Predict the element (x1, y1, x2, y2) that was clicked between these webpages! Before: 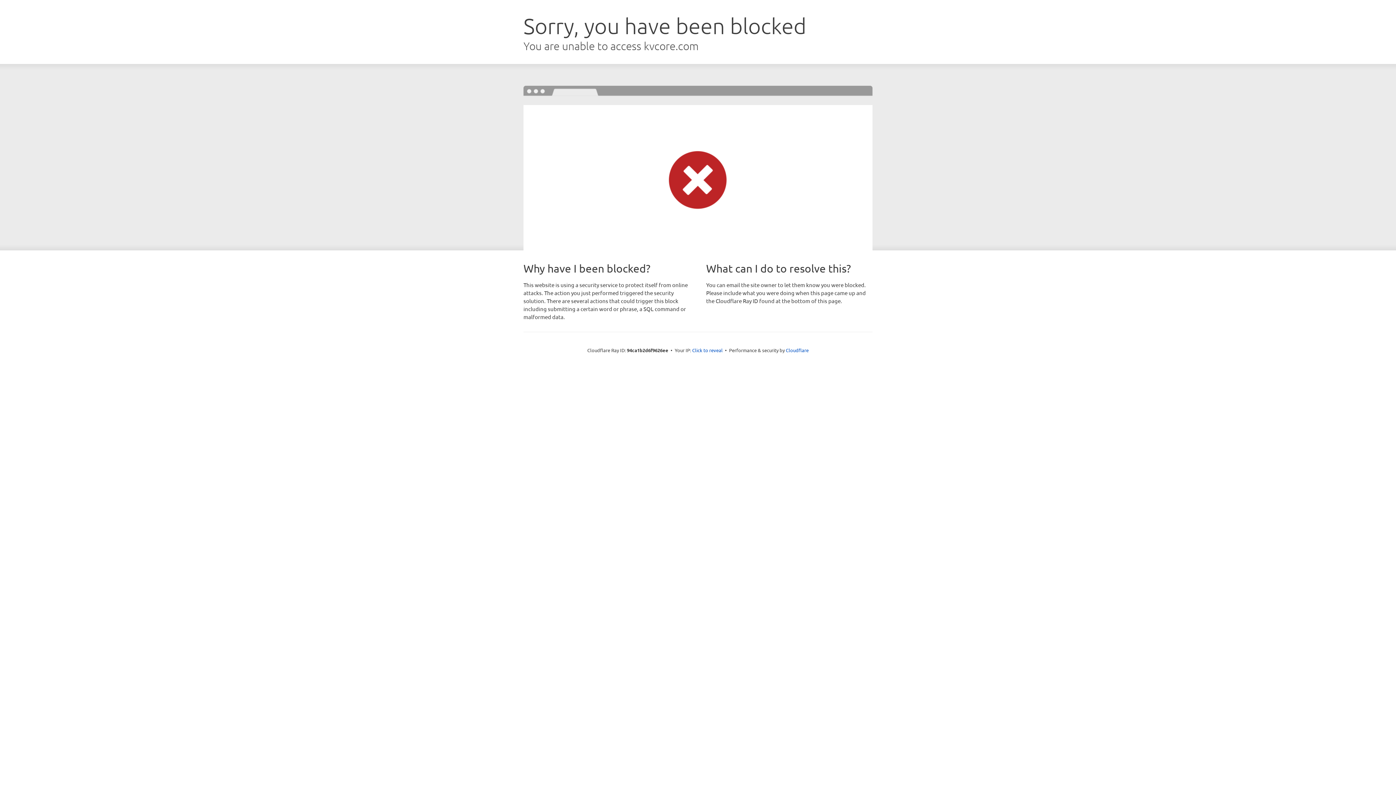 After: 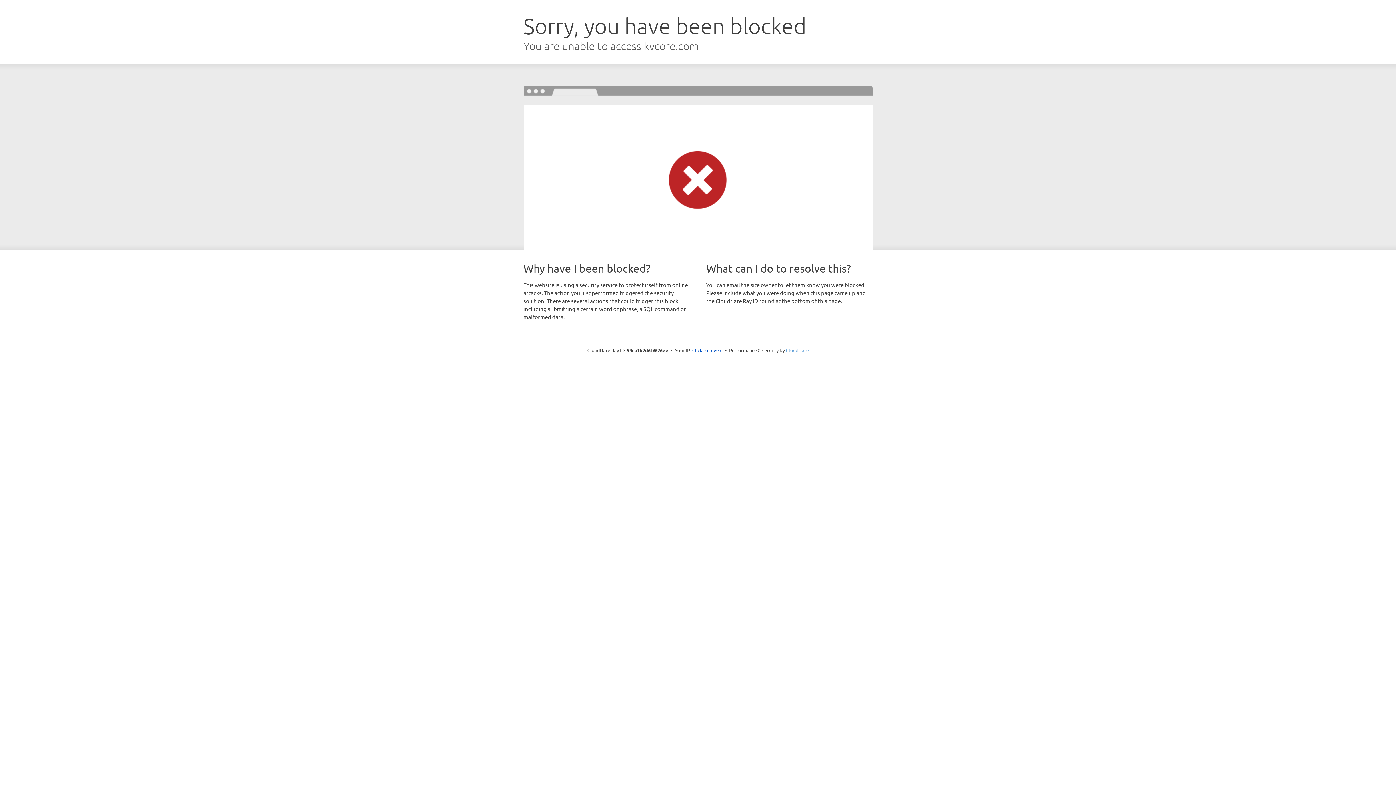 Action: label: Cloudflare bbox: (786, 347, 808, 353)